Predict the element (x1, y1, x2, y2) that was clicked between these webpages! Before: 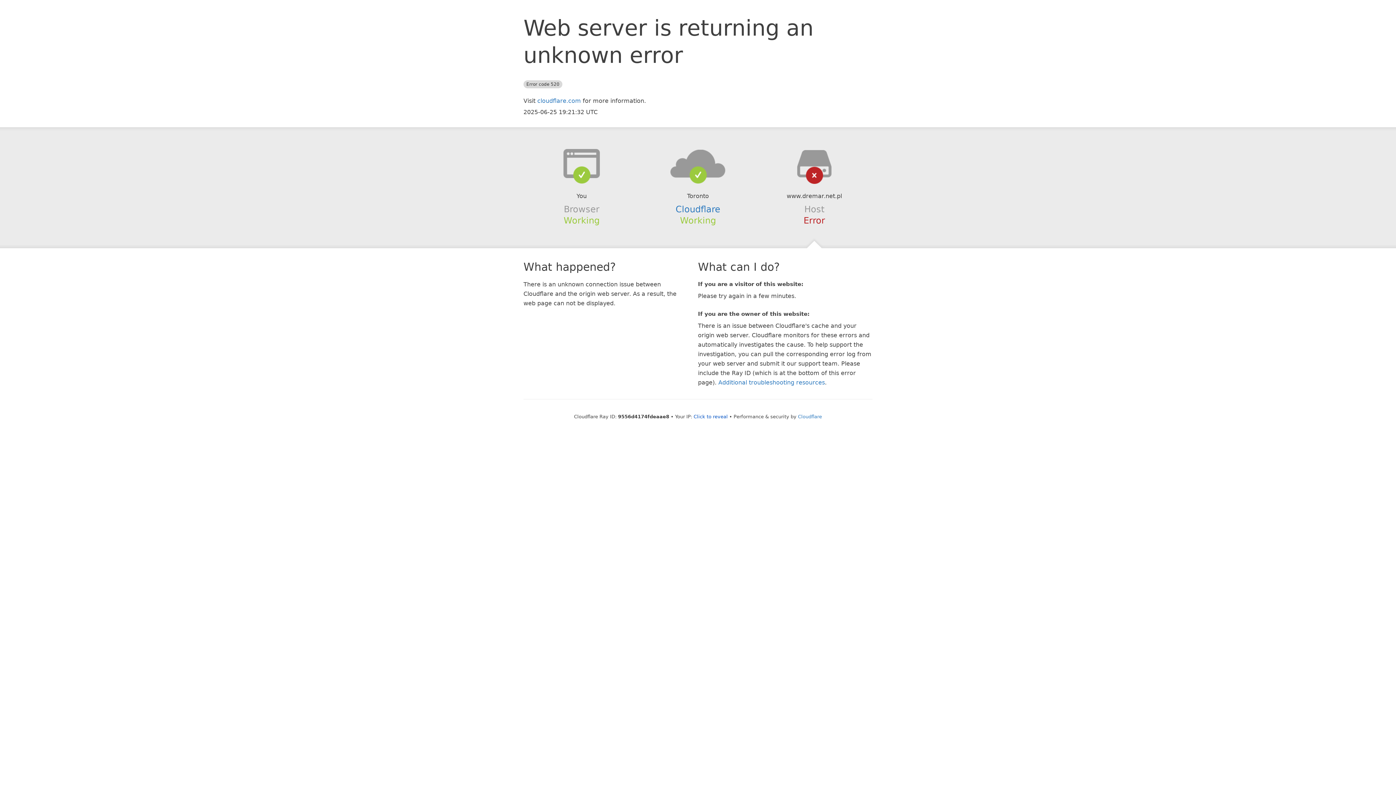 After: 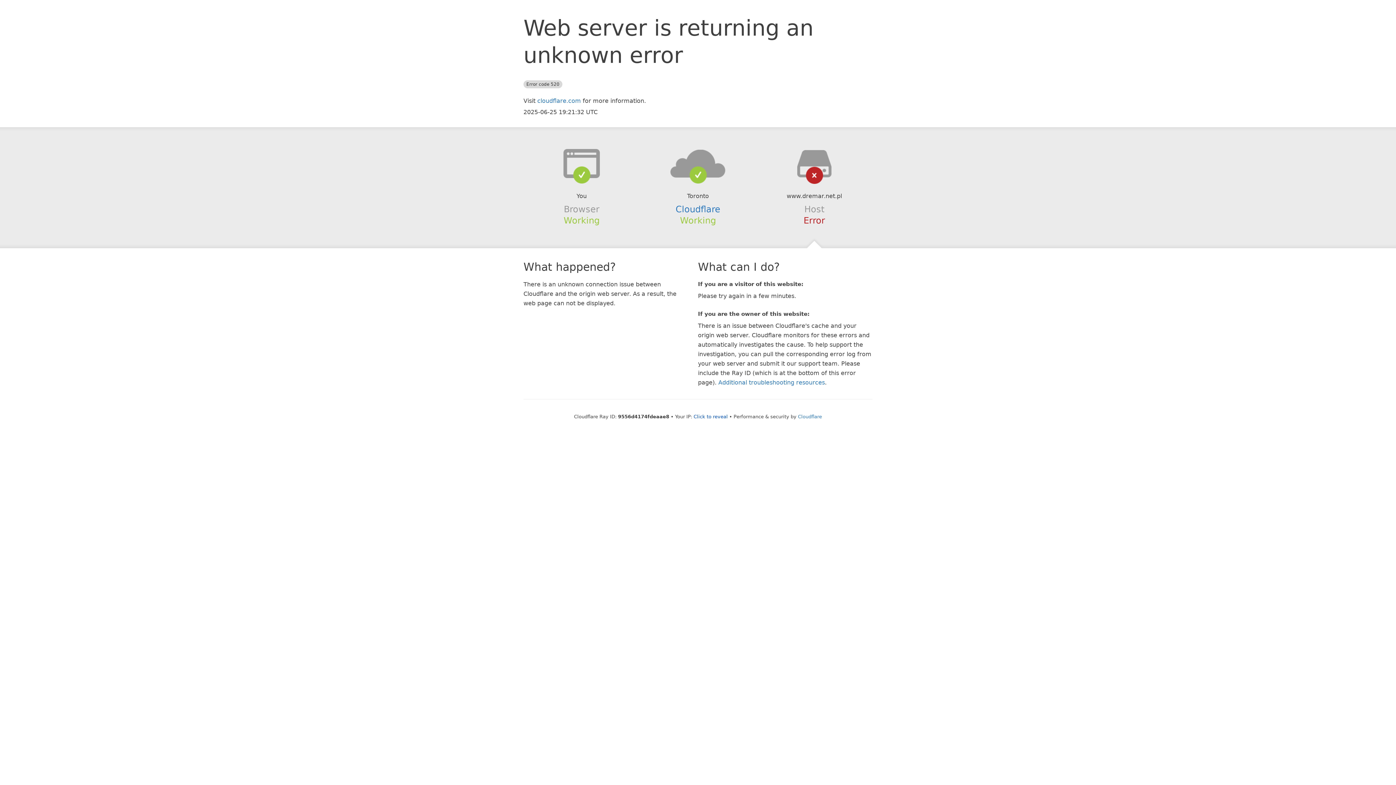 Action: bbox: (639, 148, 756, 178)